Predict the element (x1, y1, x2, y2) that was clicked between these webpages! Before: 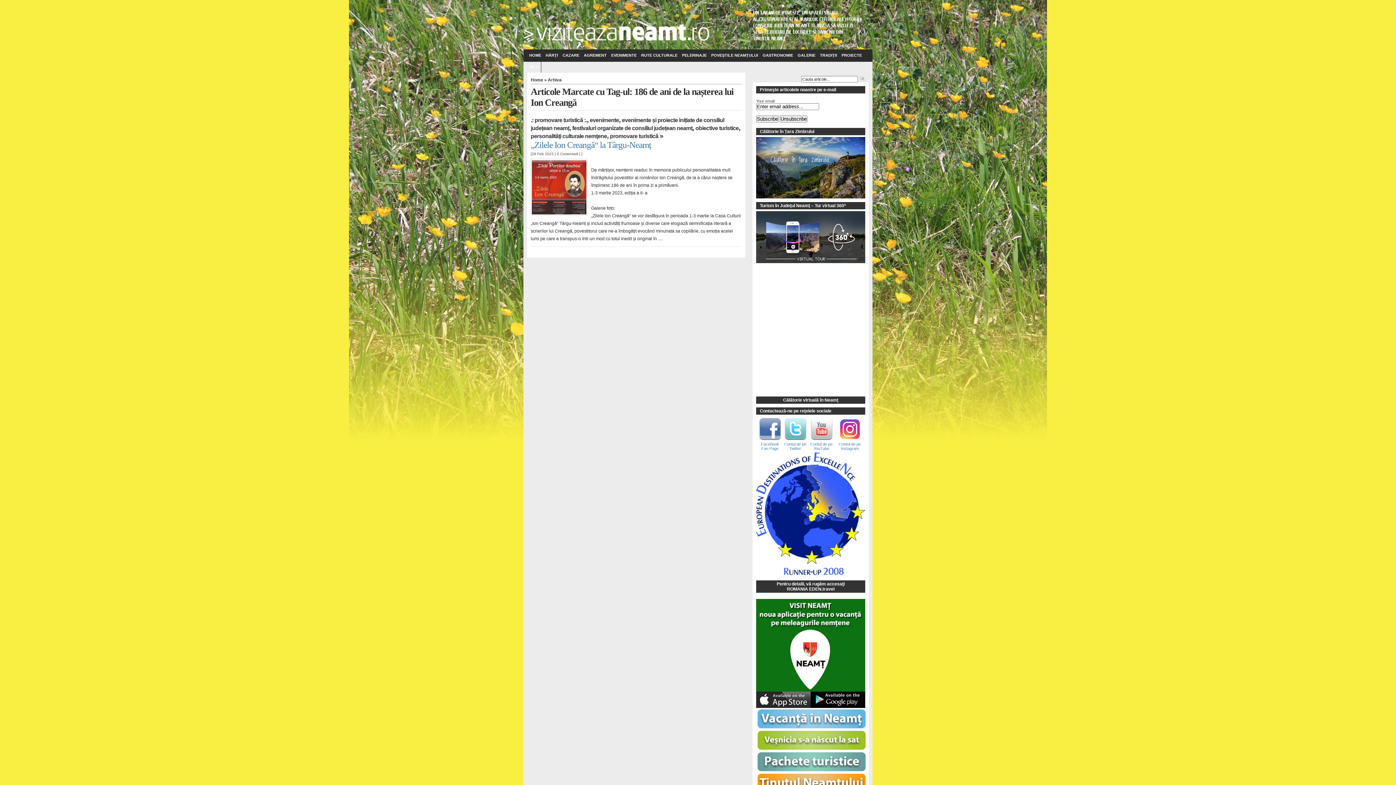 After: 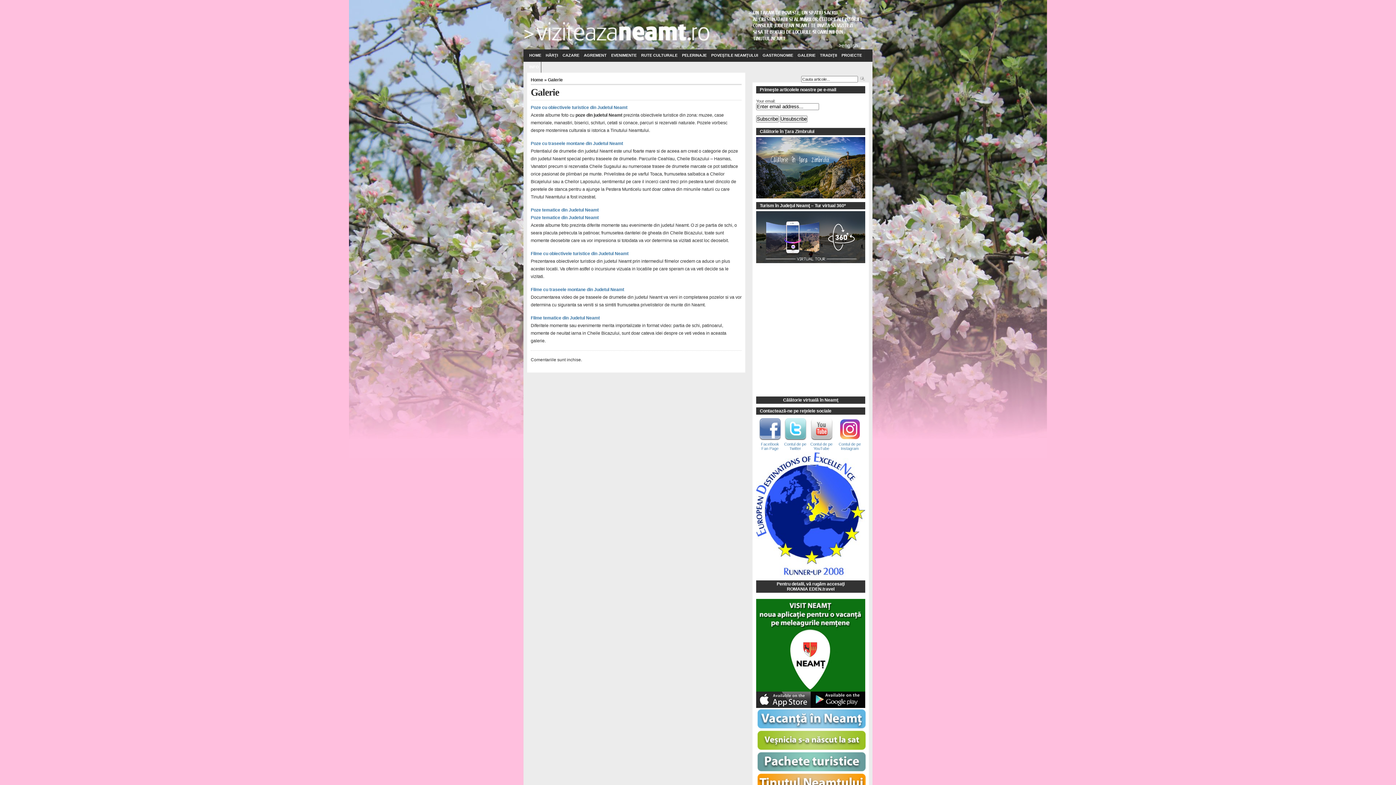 Action: label: GALERIE bbox: (795, 49, 817, 61)